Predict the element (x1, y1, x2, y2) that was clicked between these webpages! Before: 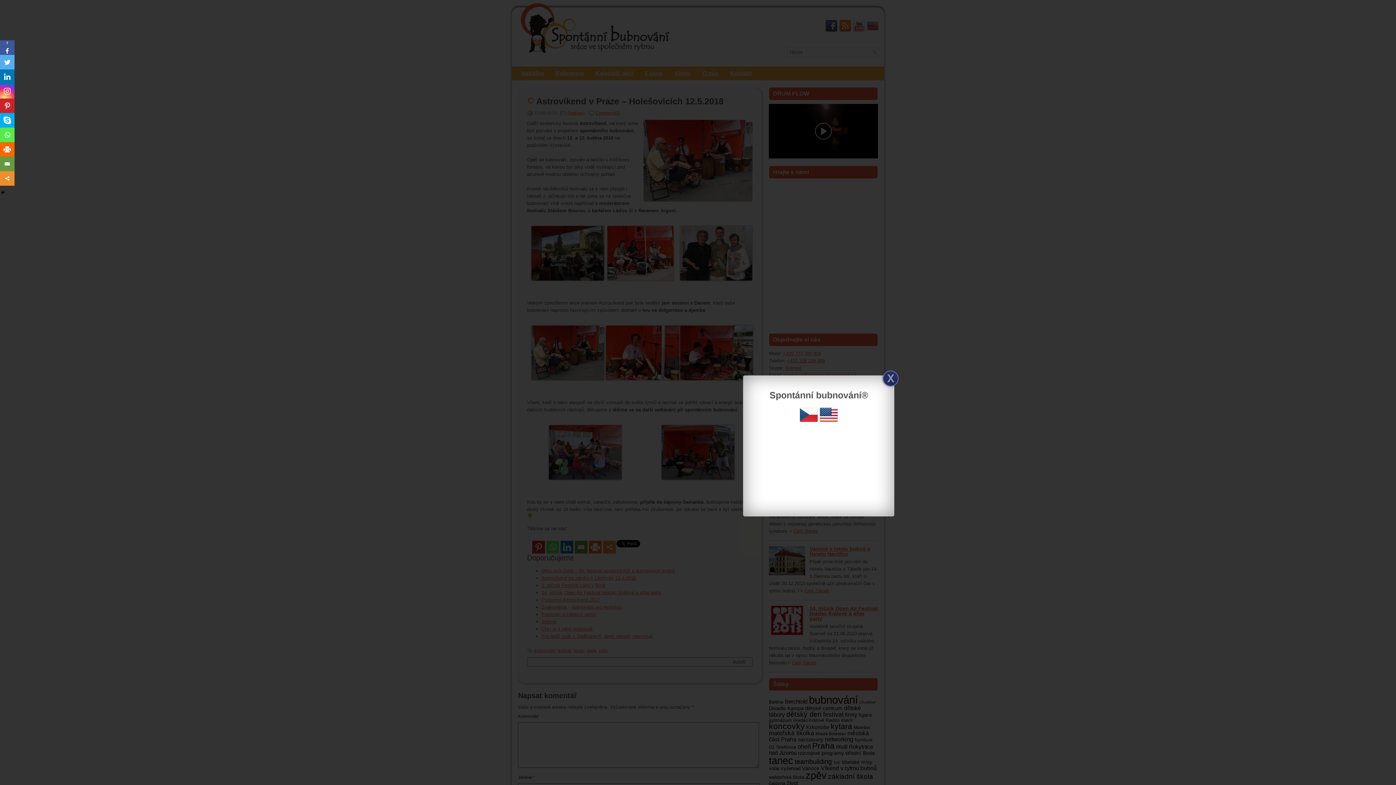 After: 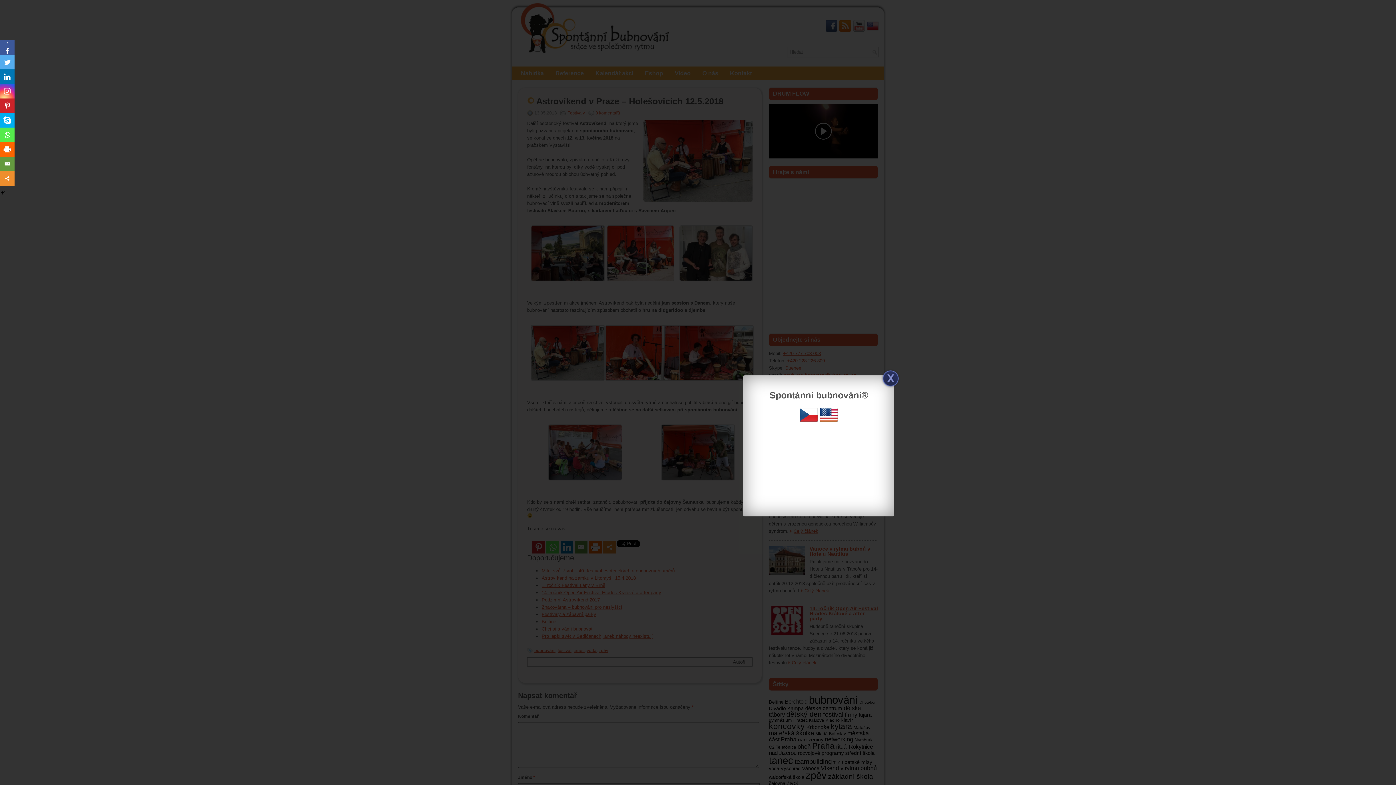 Action: bbox: (0, 84, 14, 98)